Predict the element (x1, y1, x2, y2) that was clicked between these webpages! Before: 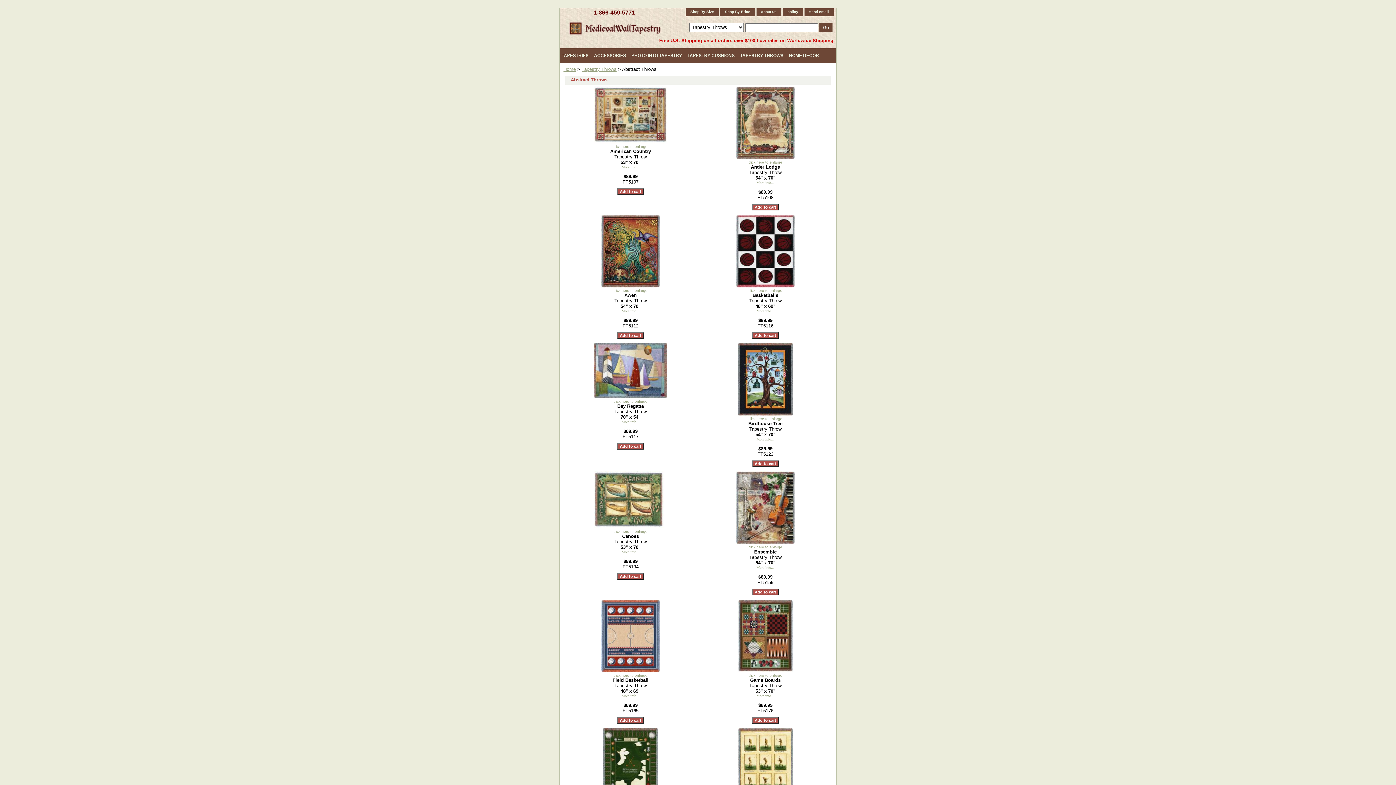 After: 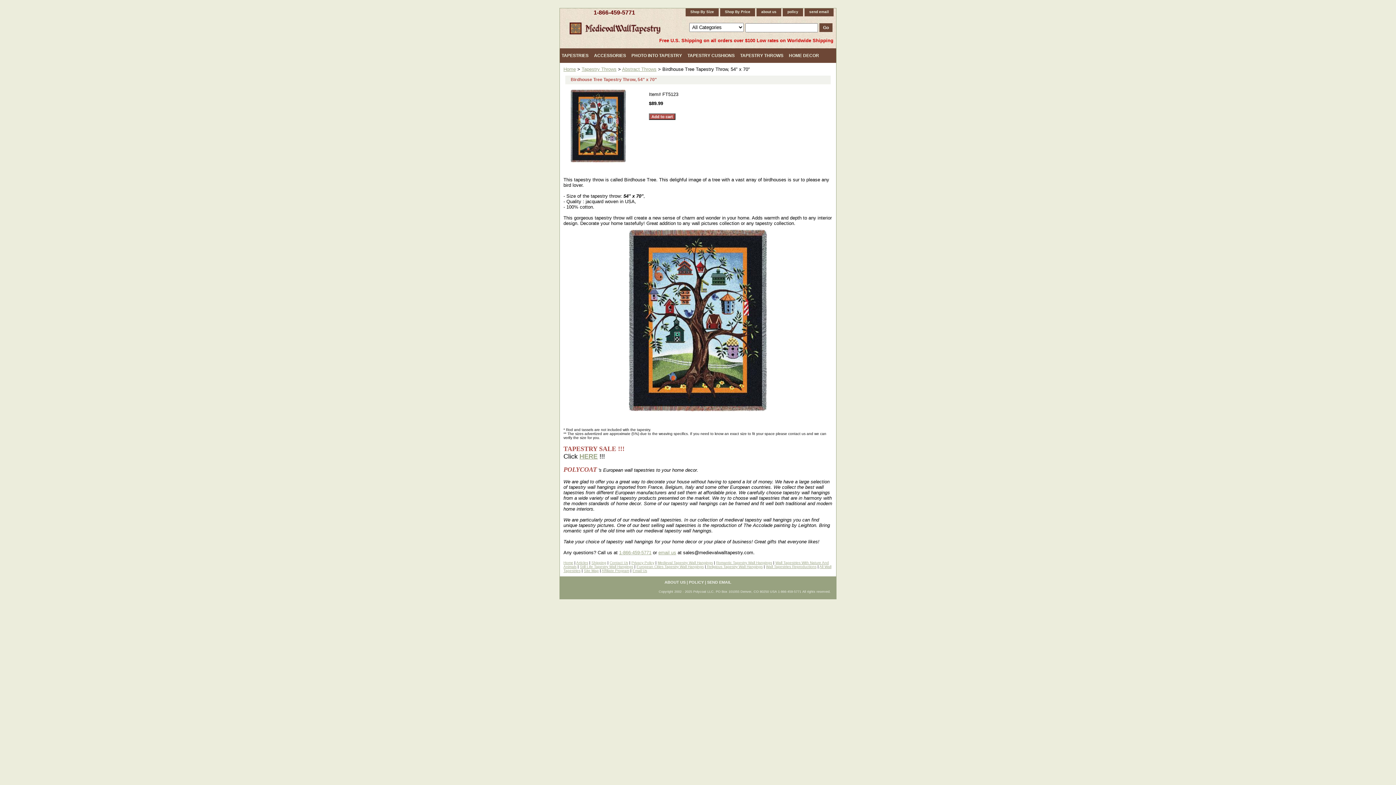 Action: label: More info... bbox: (756, 436, 774, 441)